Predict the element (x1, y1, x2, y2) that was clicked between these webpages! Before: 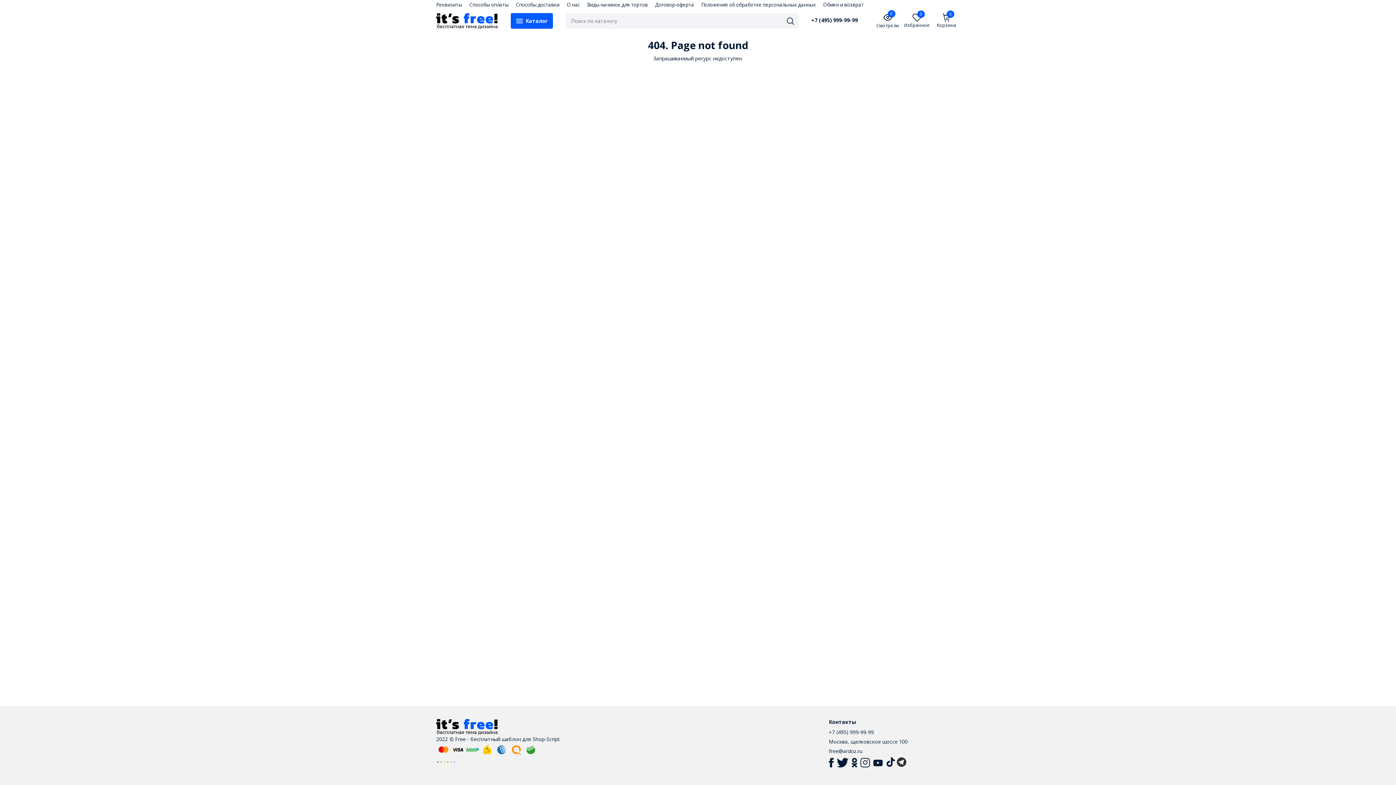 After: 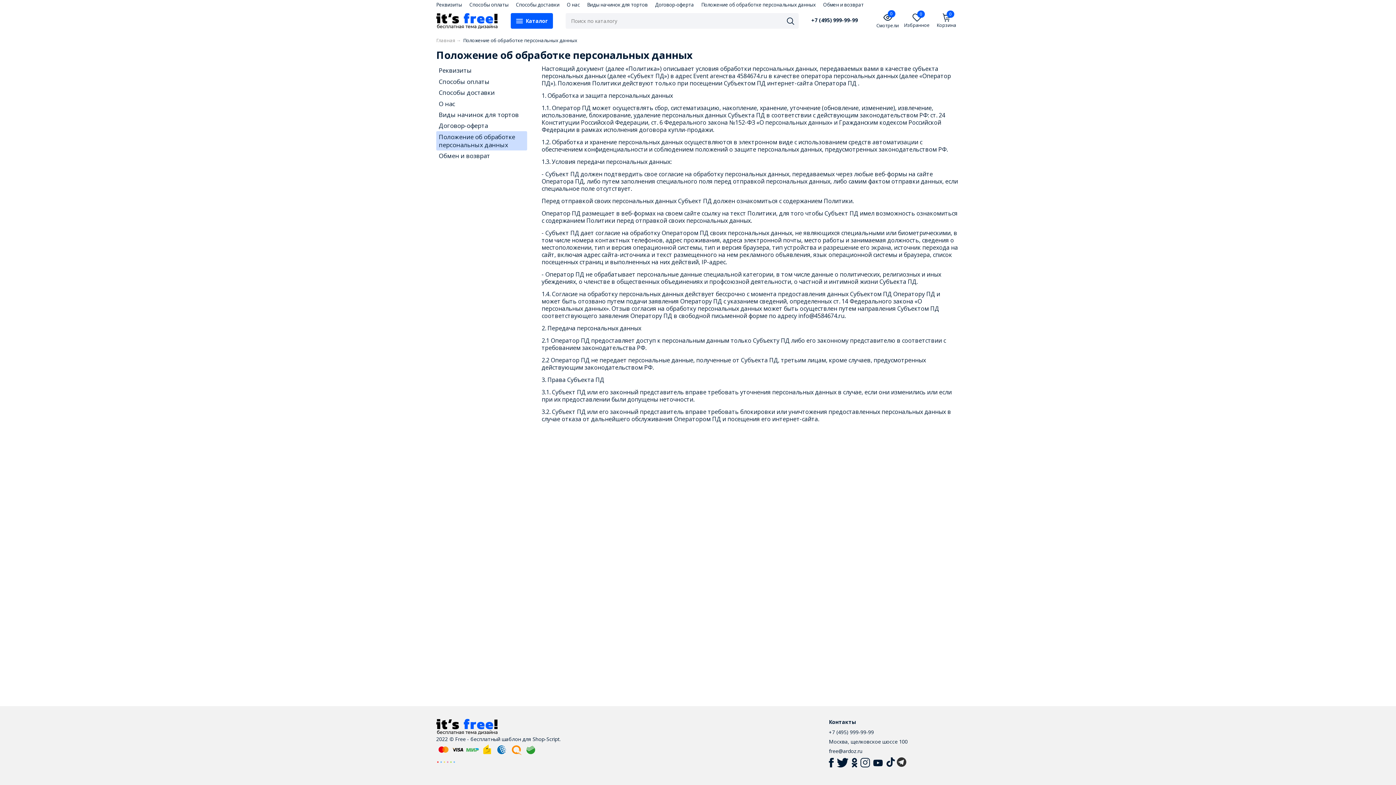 Action: bbox: (701, 1, 816, 7) label: Положение об обработке персональных данных